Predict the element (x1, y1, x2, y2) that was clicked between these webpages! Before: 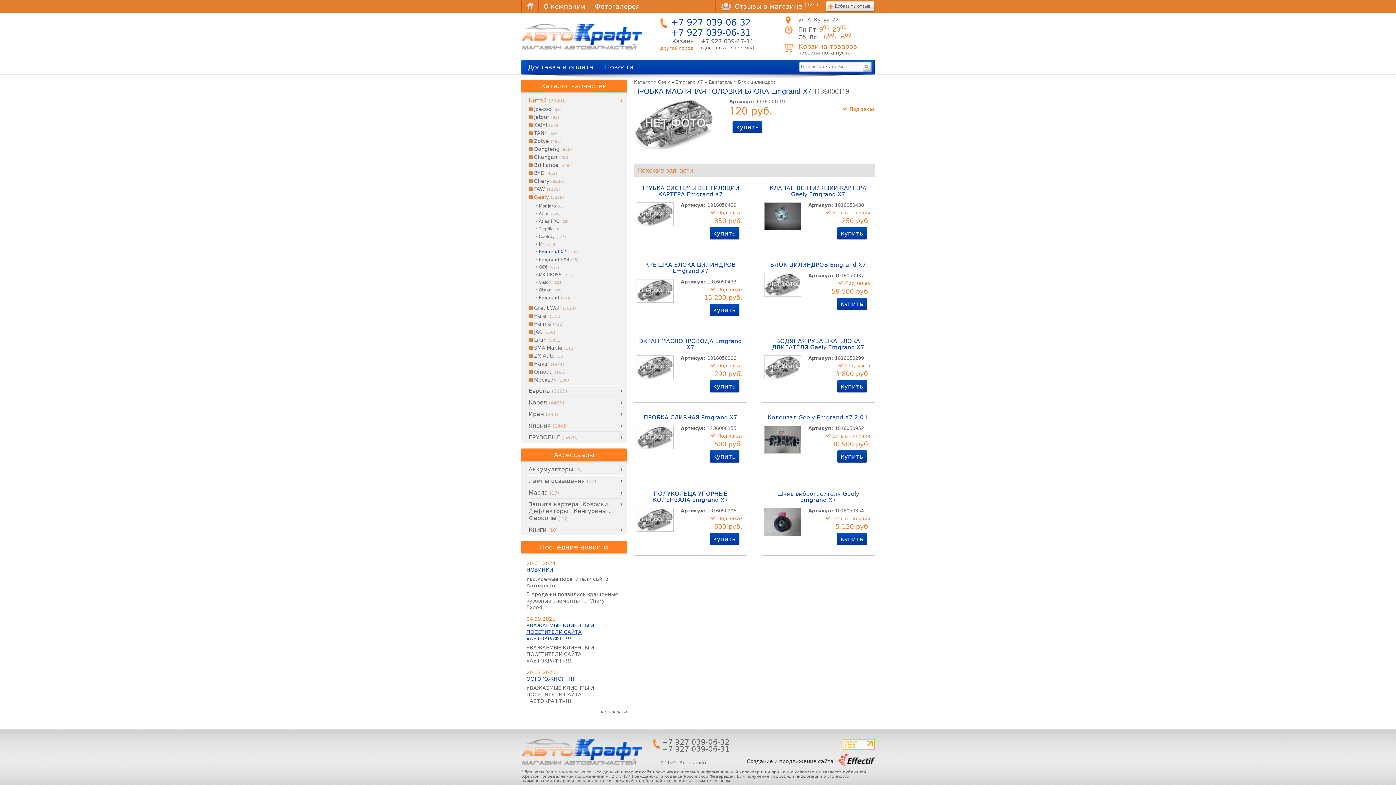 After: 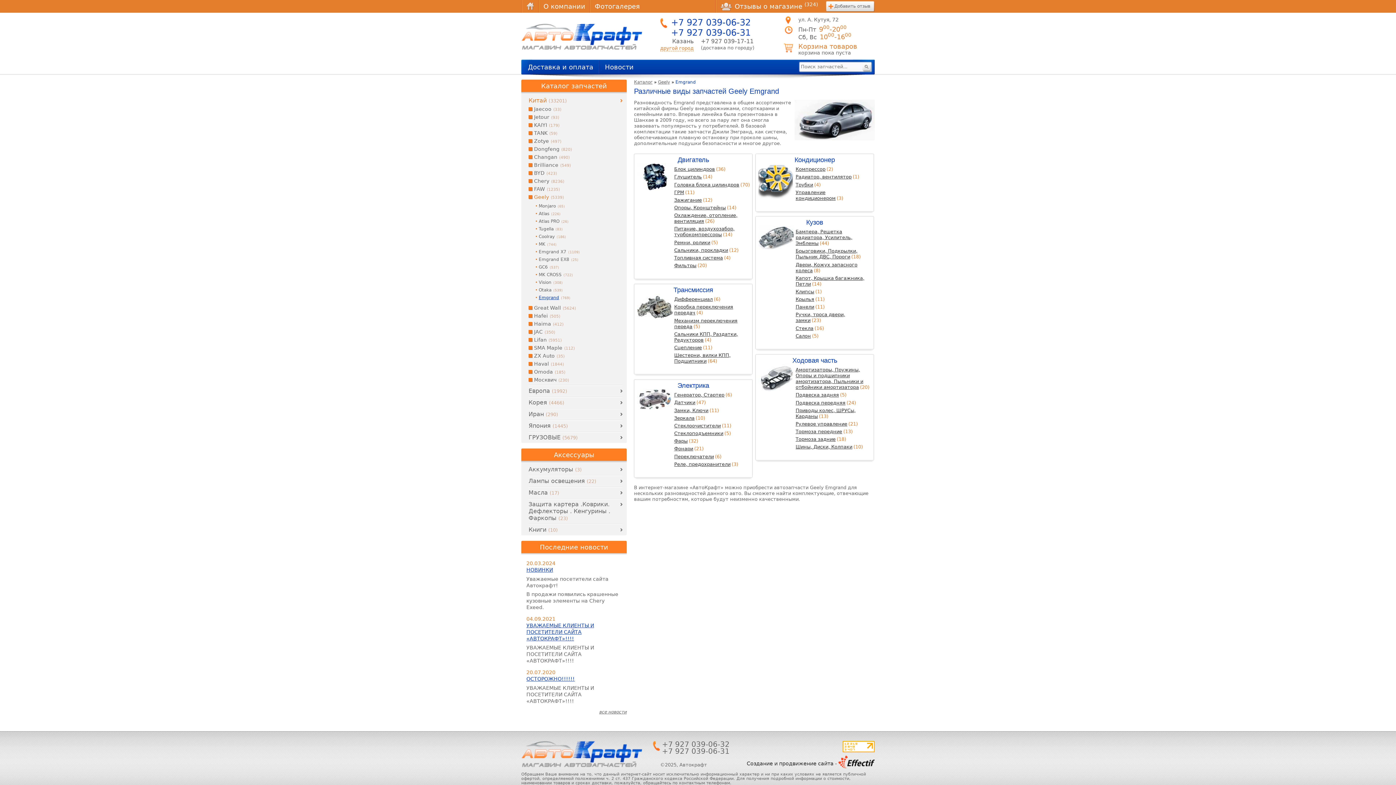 Action: bbox: (536, 295, 617, 300) label: Emgrand(769)